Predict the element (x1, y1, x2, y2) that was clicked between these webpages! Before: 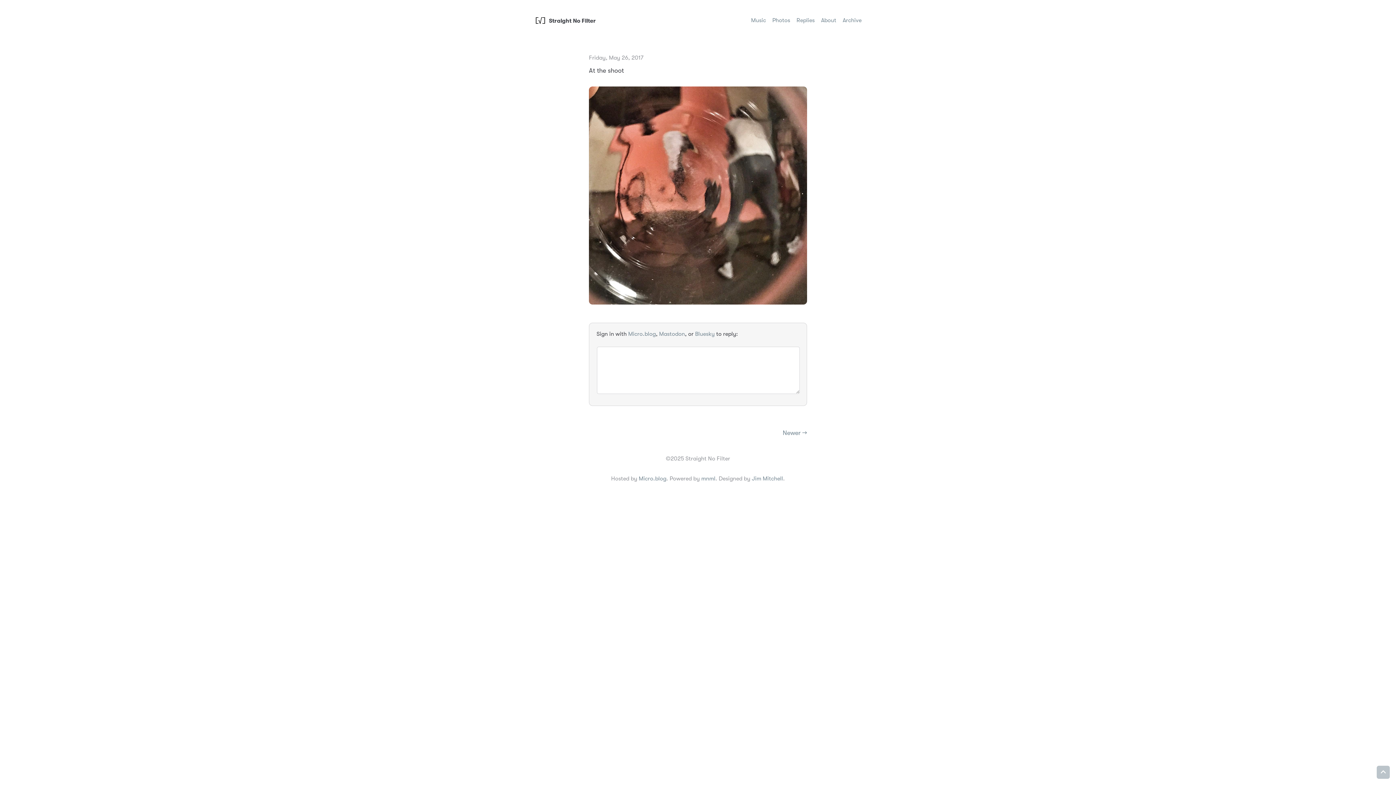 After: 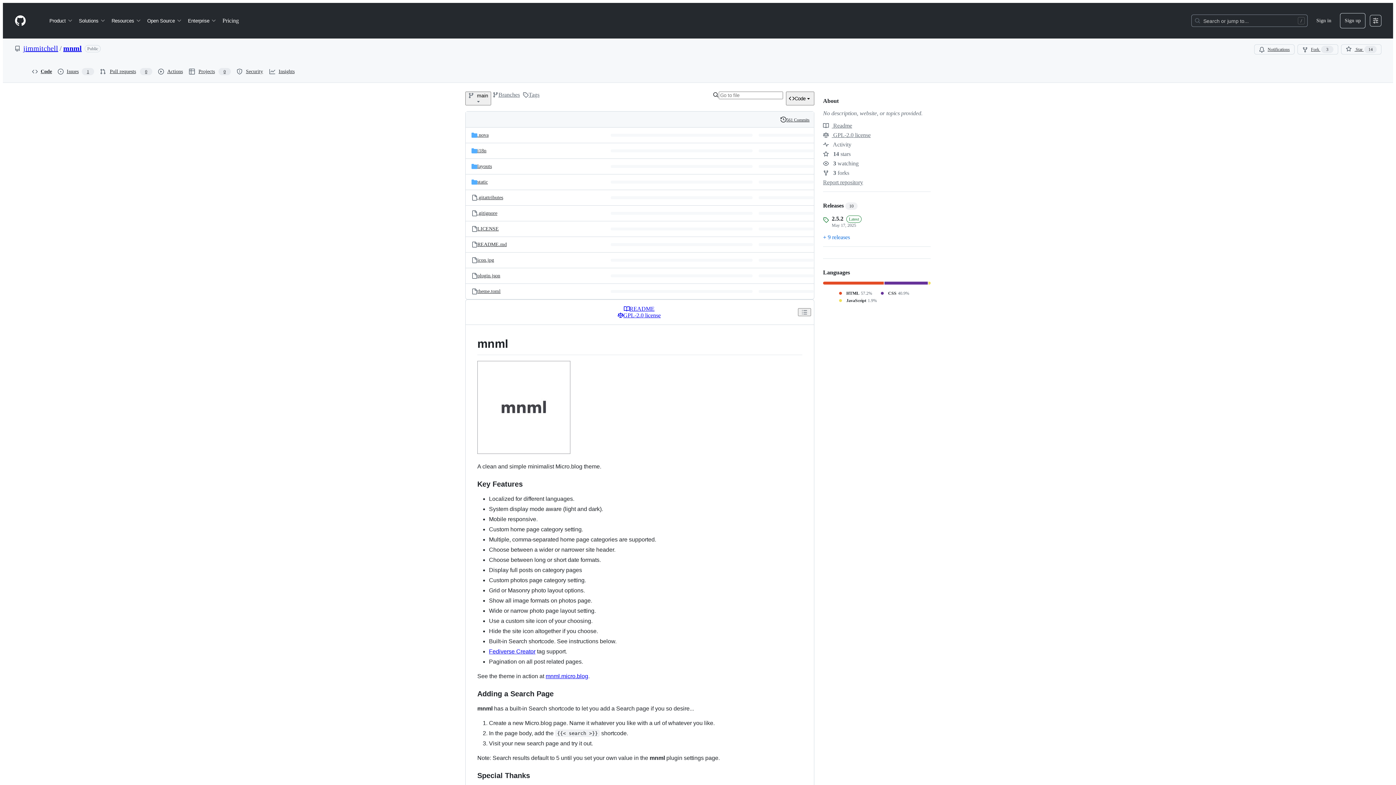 Action: label: mnml bbox: (701, 475, 715, 482)